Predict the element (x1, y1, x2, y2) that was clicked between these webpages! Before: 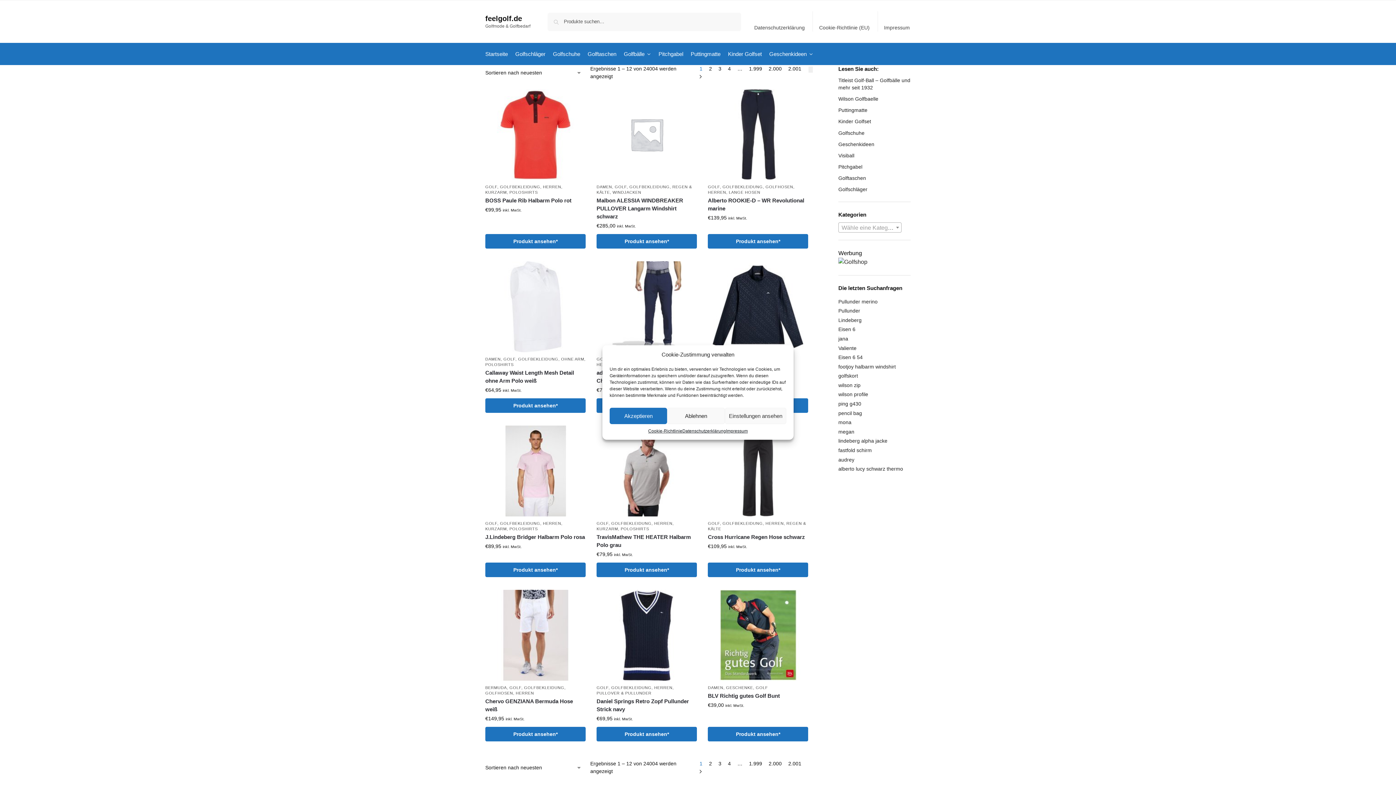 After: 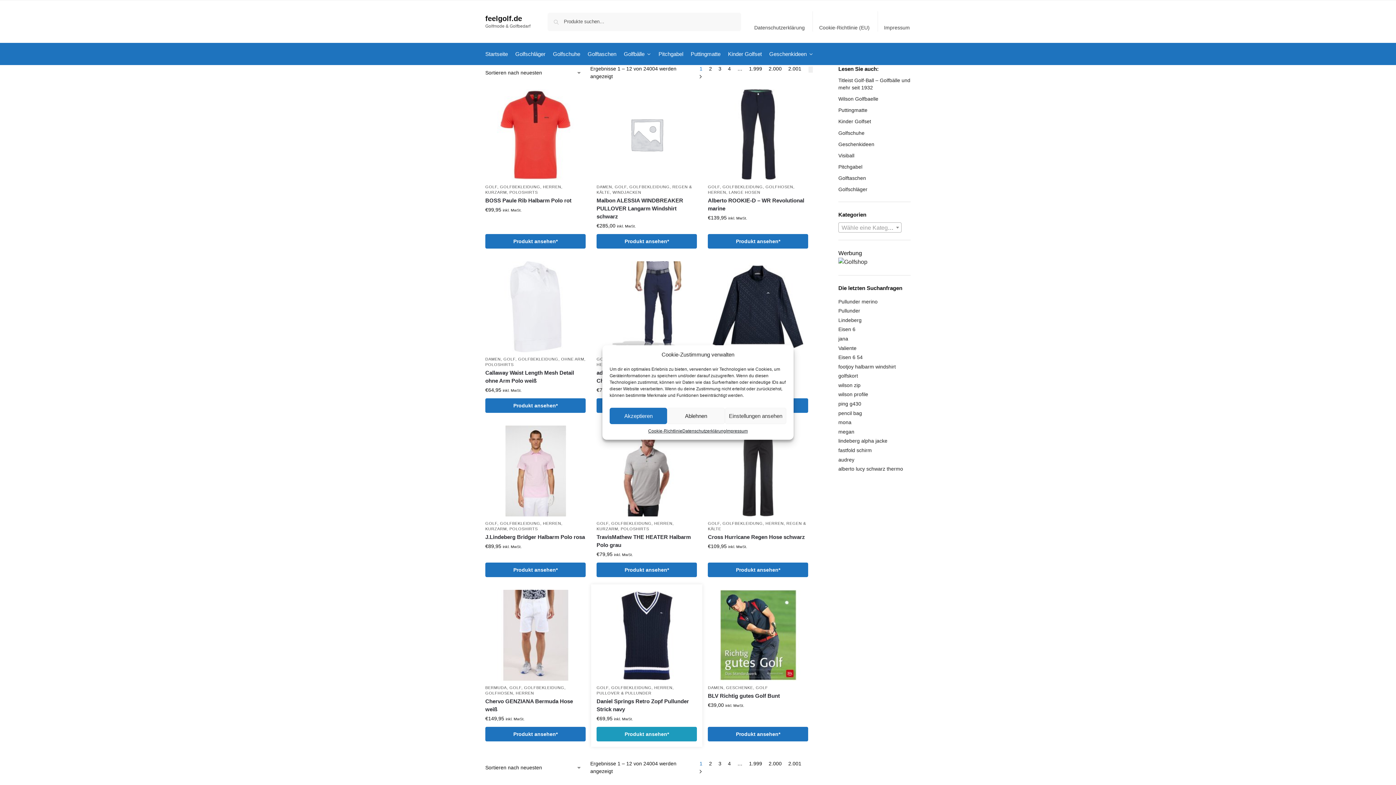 Action: label: Produkt ansehen* bbox: (596, 727, 697, 741)